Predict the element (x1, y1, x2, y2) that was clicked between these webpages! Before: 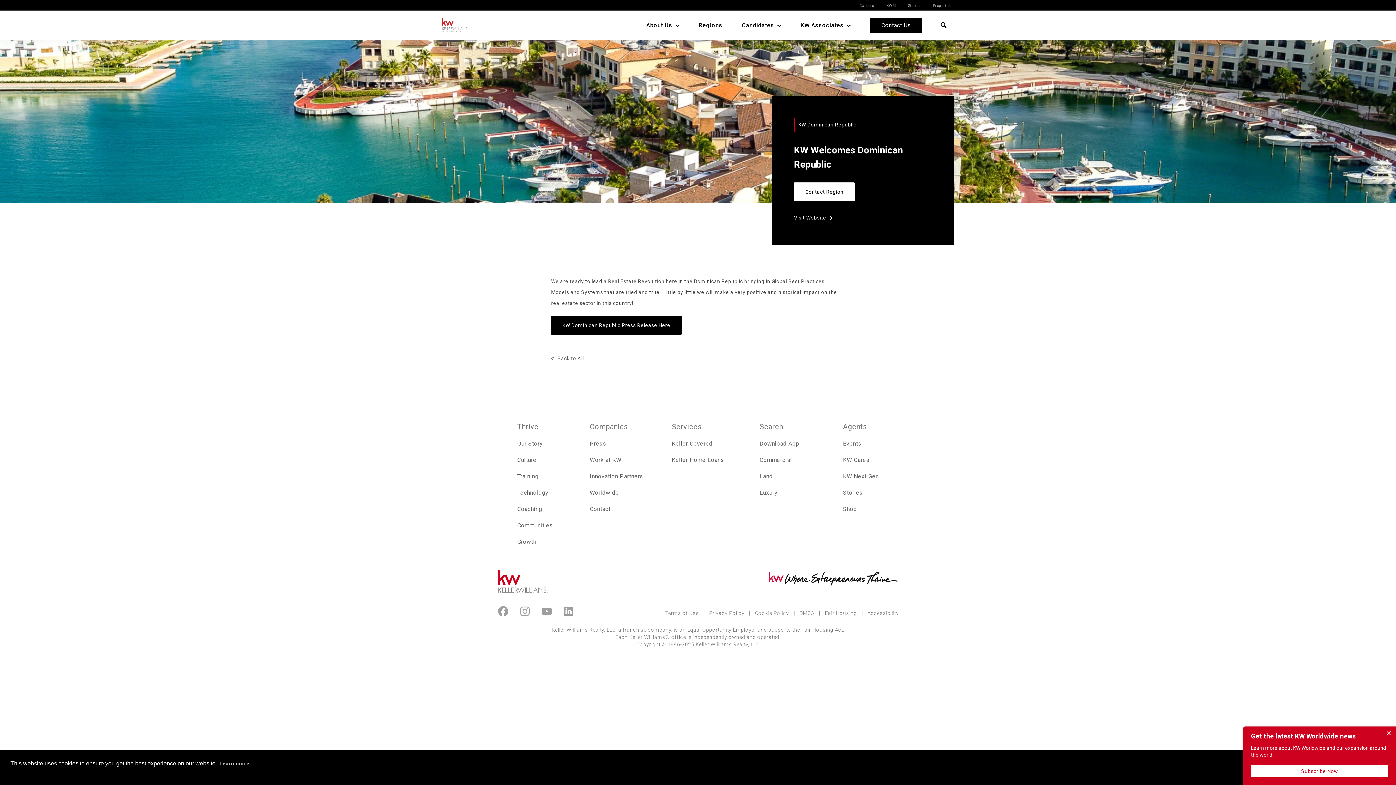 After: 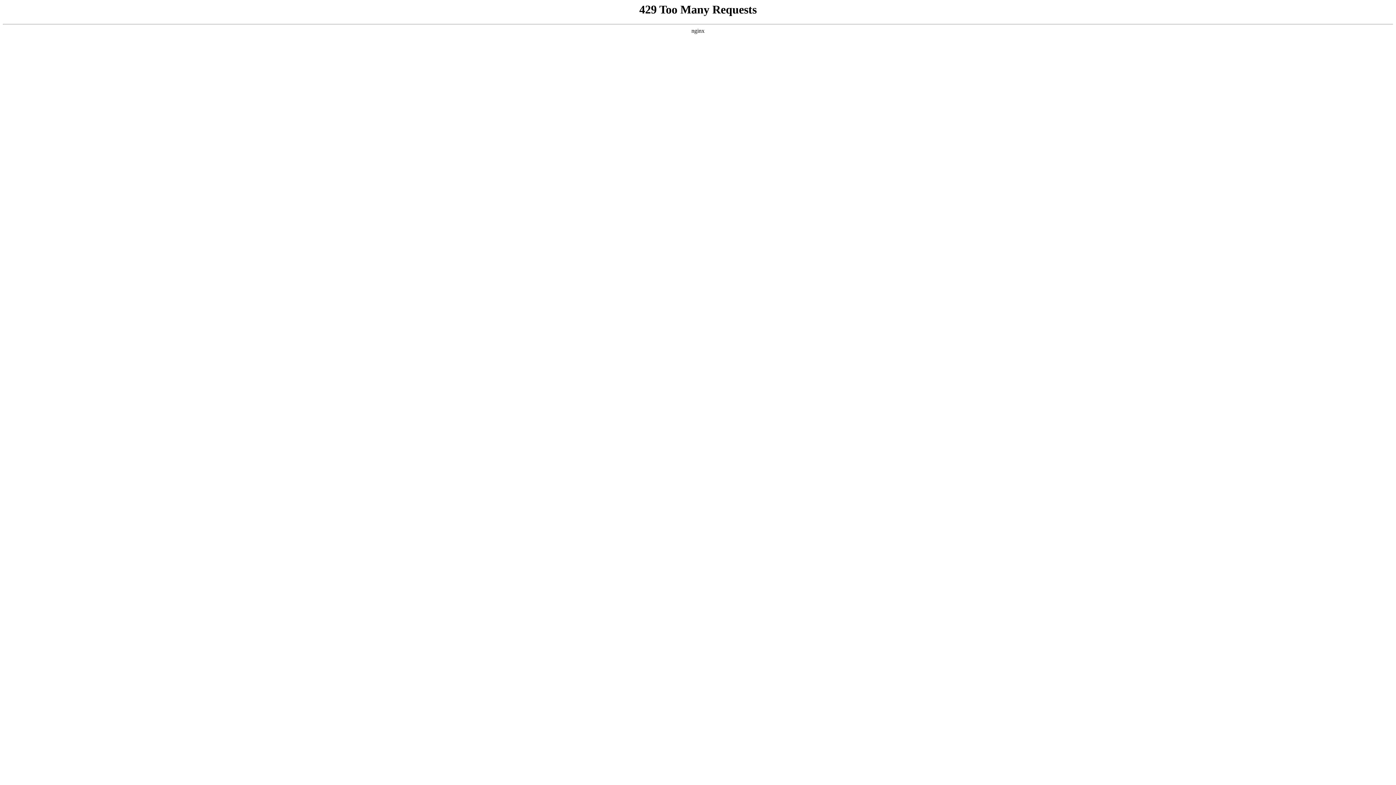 Action: bbox: (759, 456, 792, 463) label: Commercial